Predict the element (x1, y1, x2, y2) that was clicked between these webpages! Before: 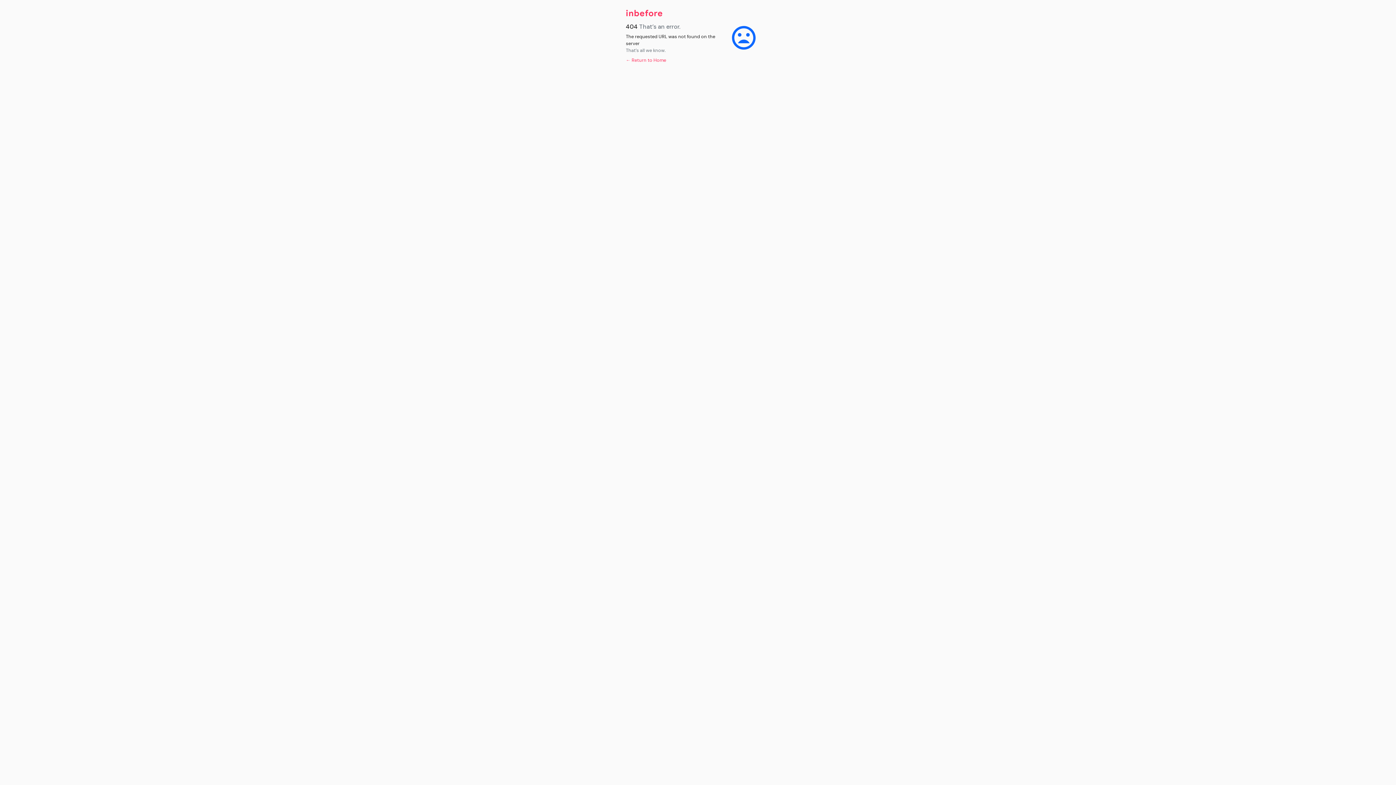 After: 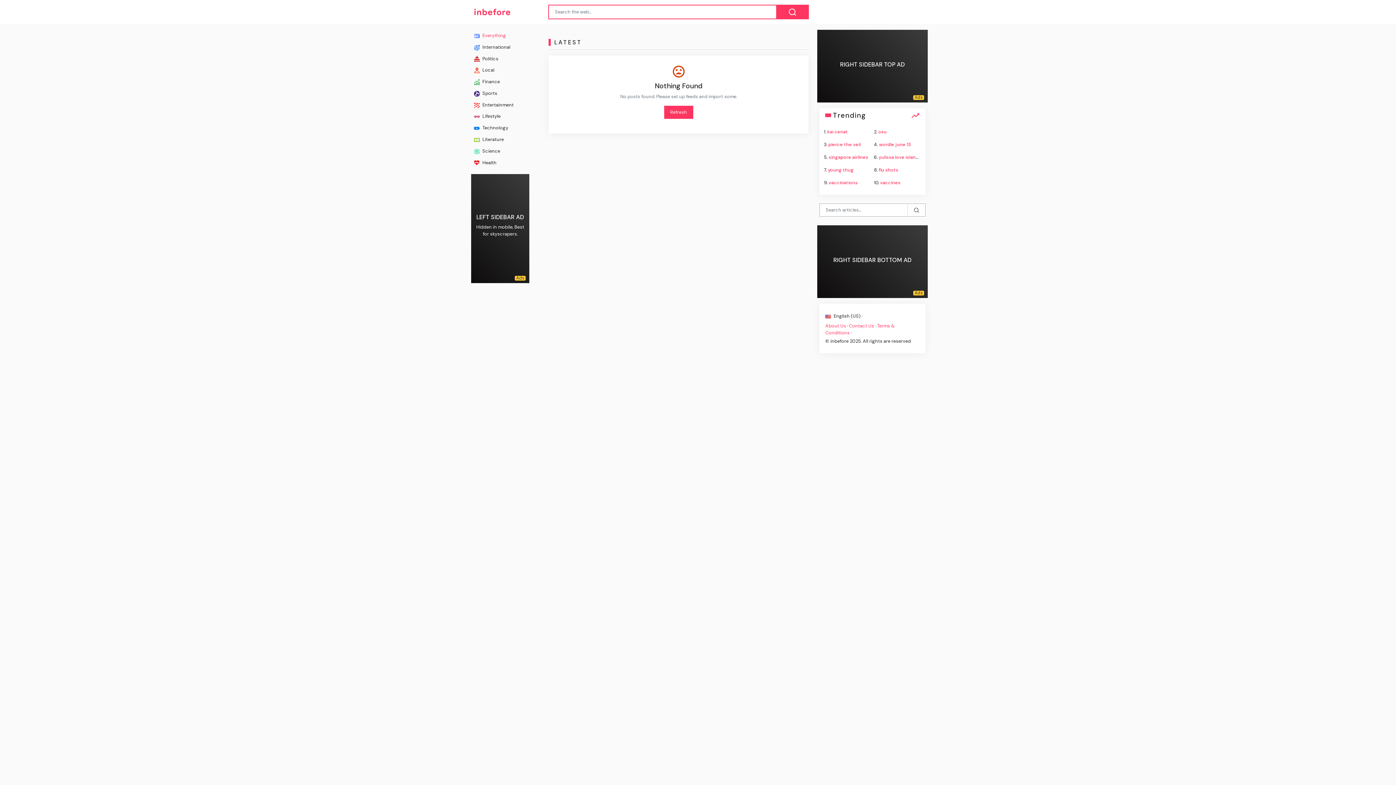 Action: bbox: (626, 57, 666, 63) label: ← Return to Home